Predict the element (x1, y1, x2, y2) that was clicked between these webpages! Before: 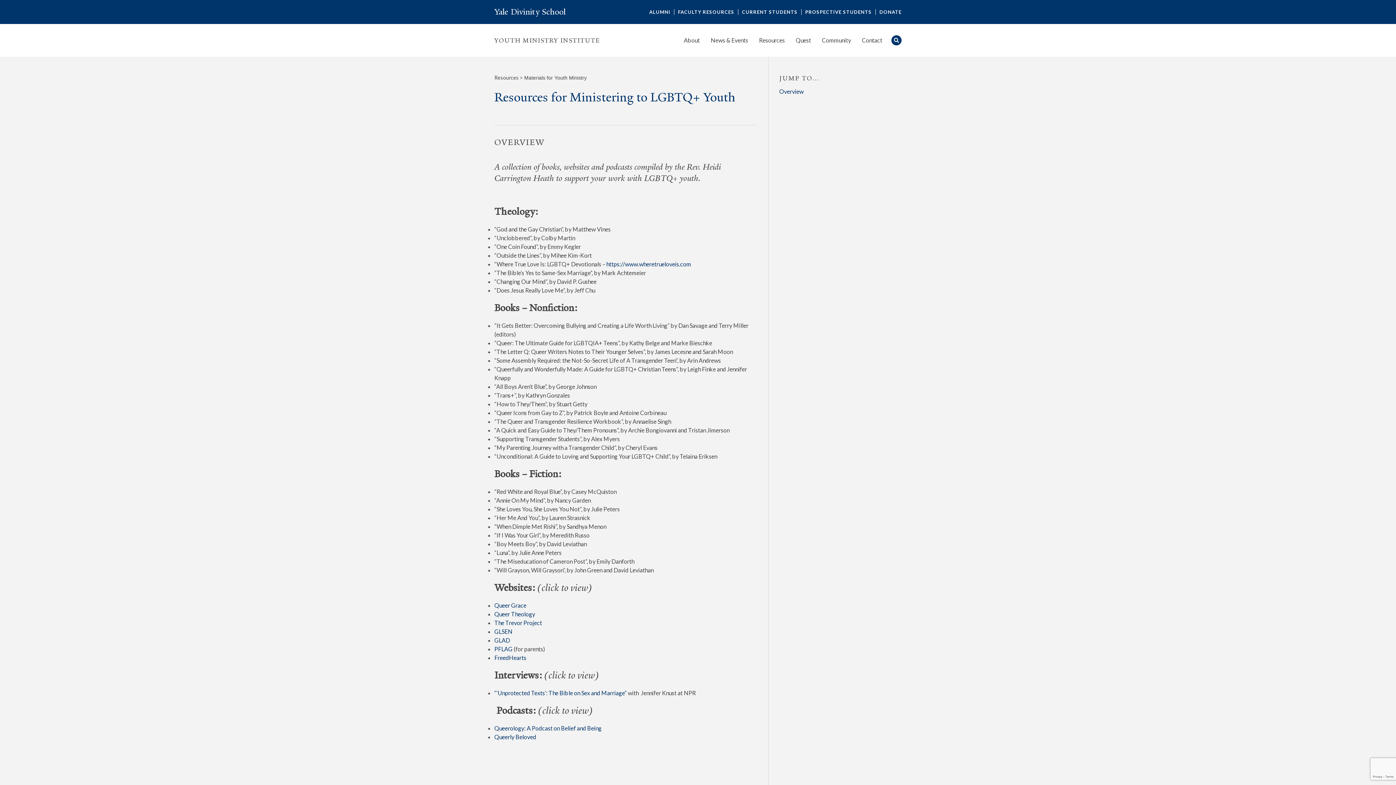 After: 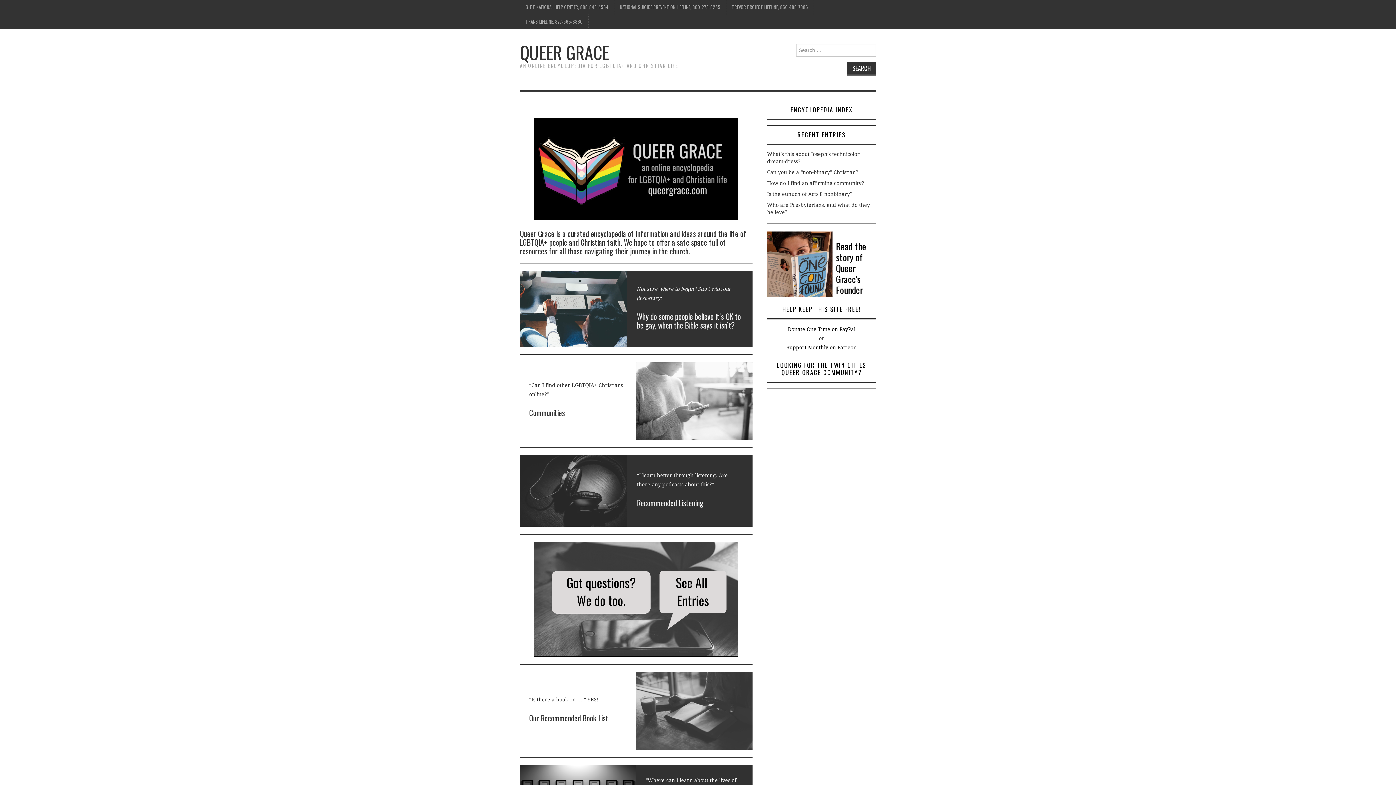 Action: label: Queer Grace  bbox: (494, 602, 527, 609)